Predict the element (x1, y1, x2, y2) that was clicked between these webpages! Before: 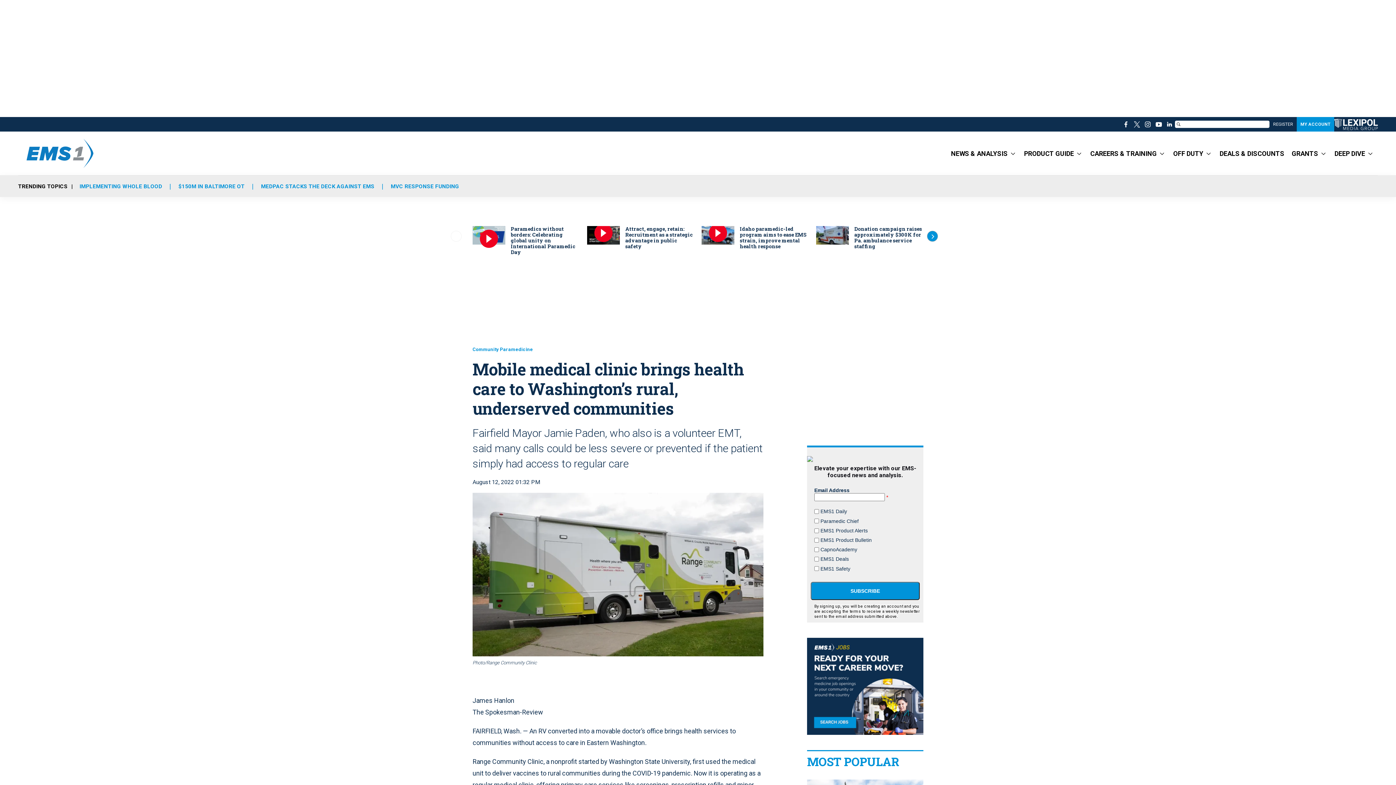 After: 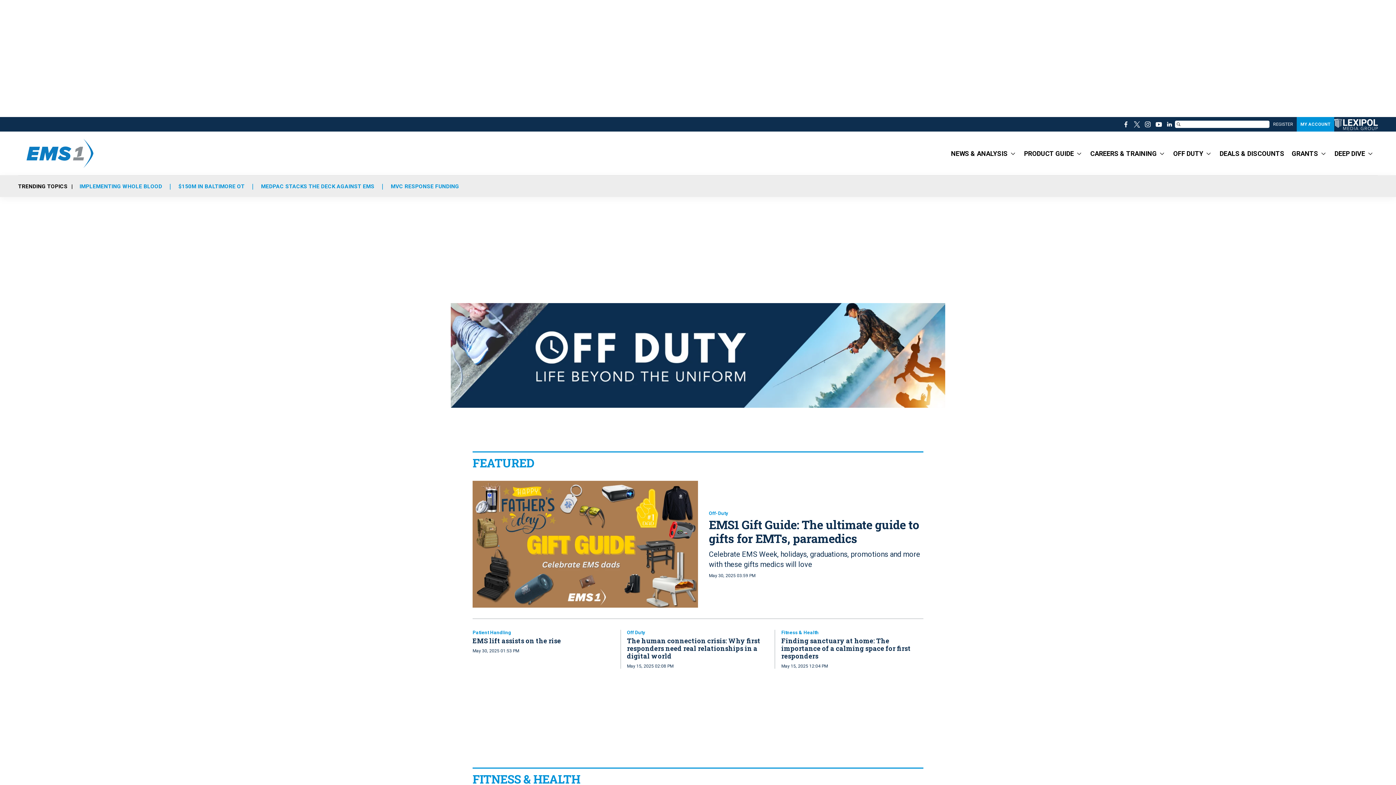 Action: bbox: (1173, 146, 1212, 162) label: OFF DUTY